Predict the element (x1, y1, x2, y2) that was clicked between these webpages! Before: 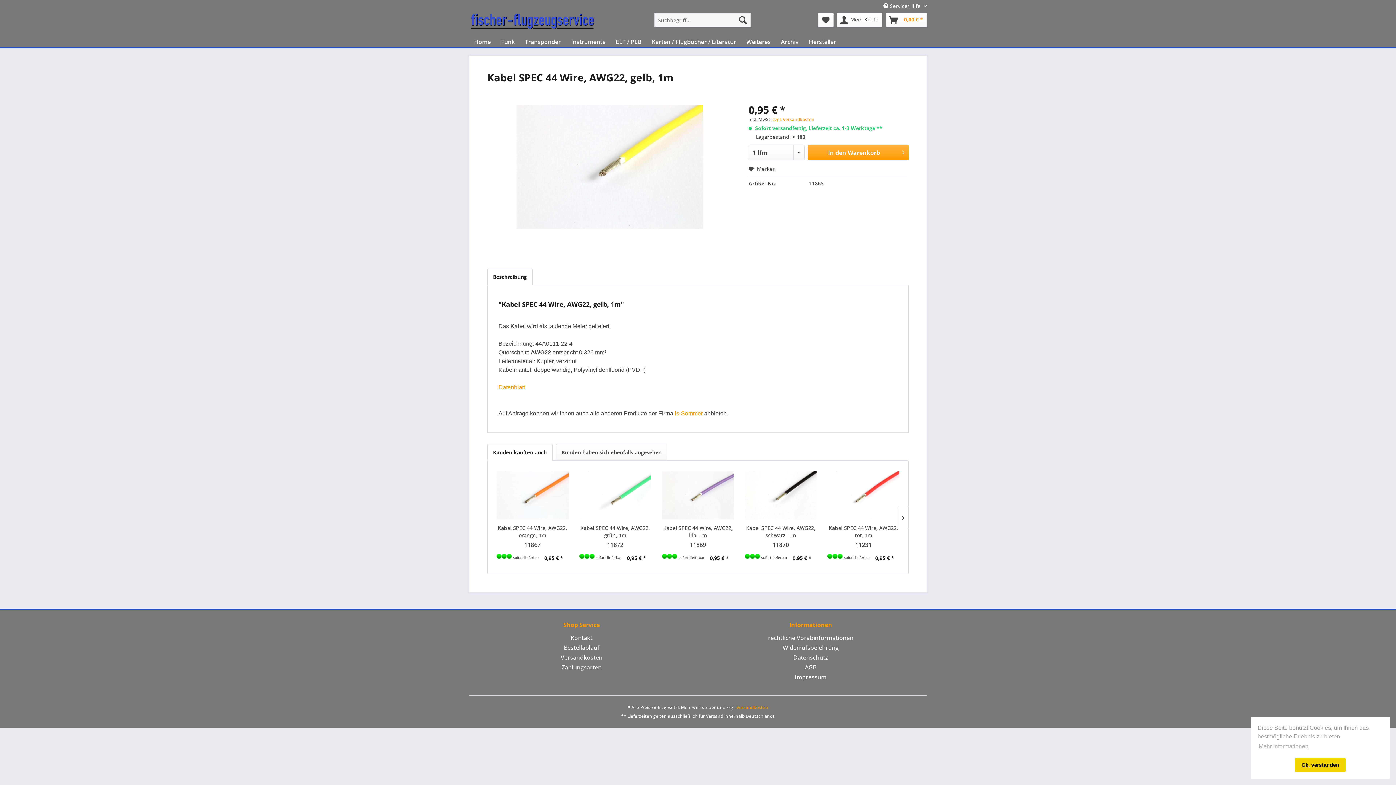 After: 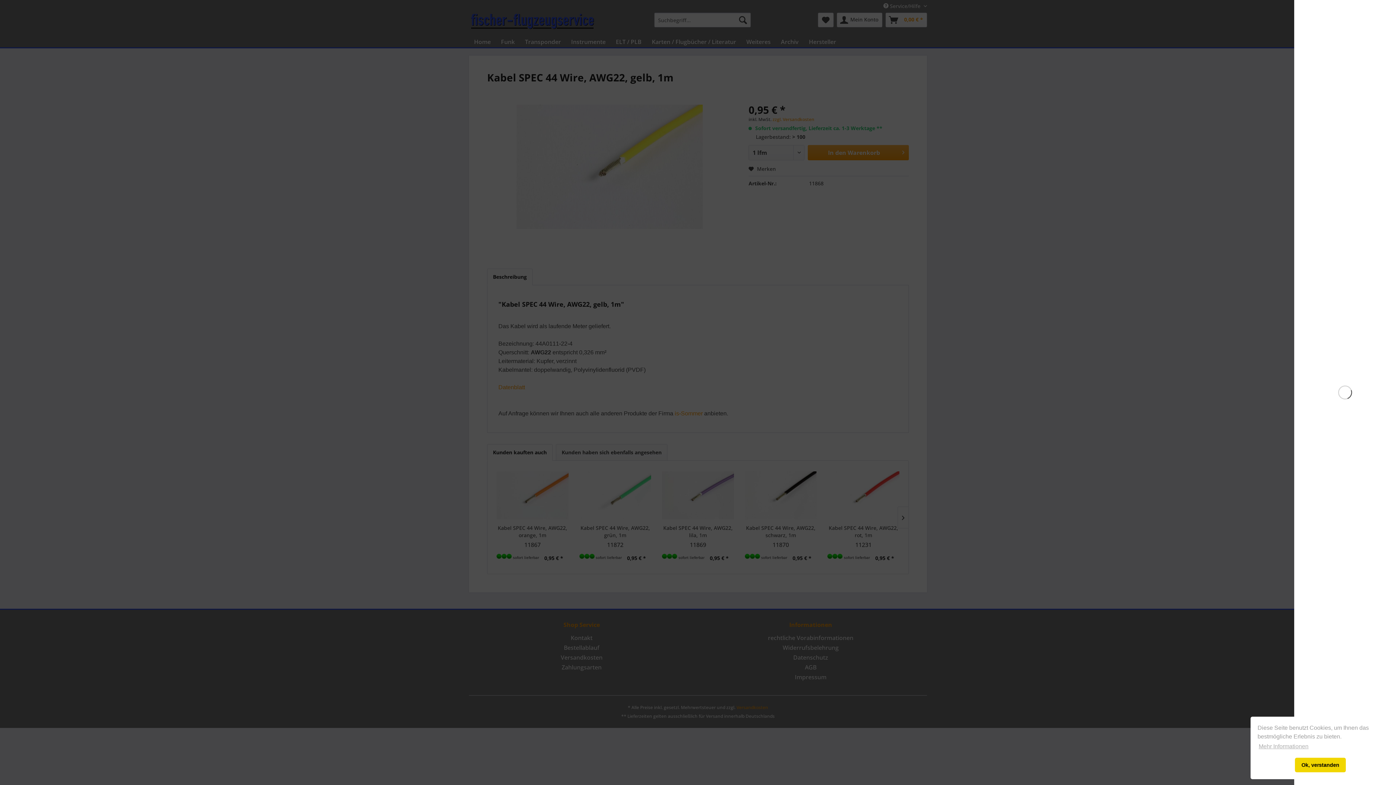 Action: bbox: (808, 145, 909, 160) label: In den Warenkorb